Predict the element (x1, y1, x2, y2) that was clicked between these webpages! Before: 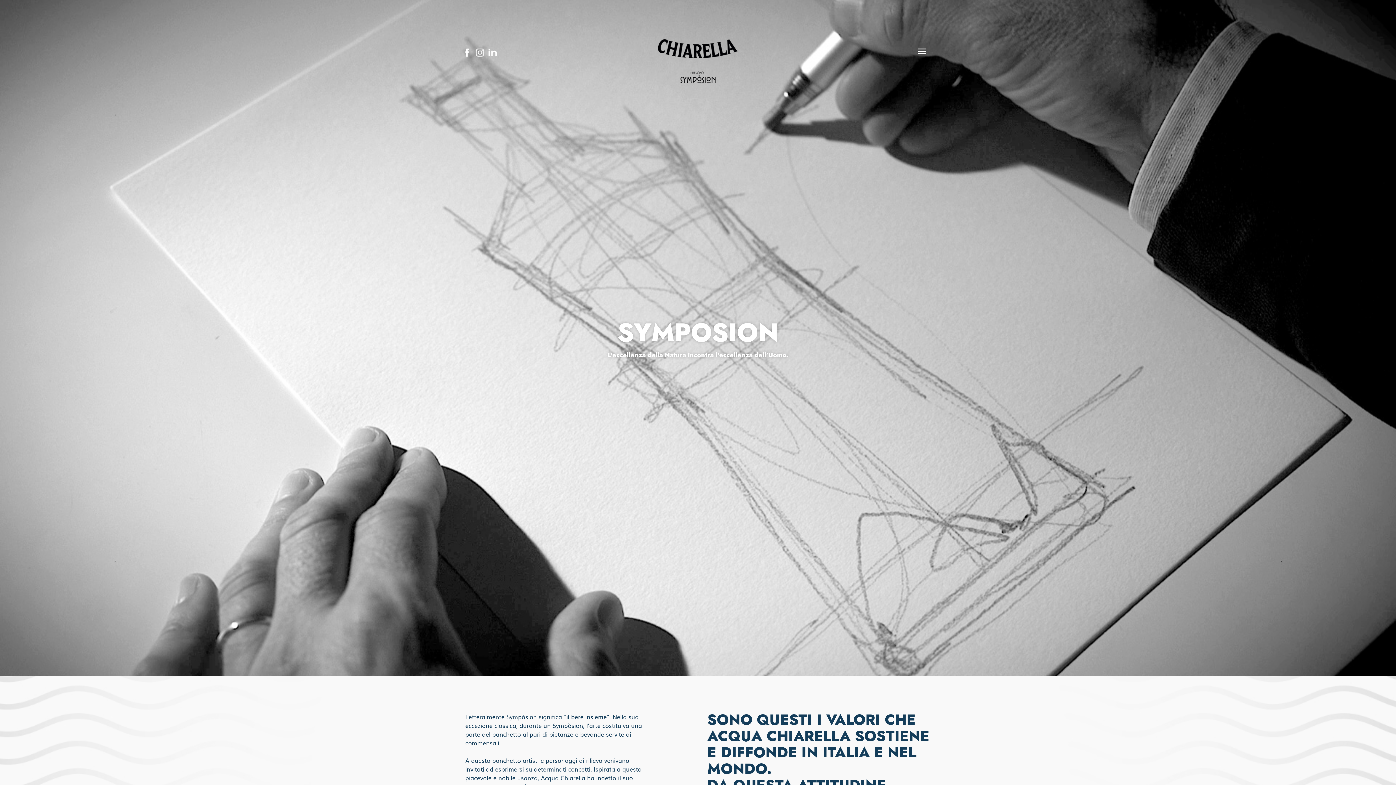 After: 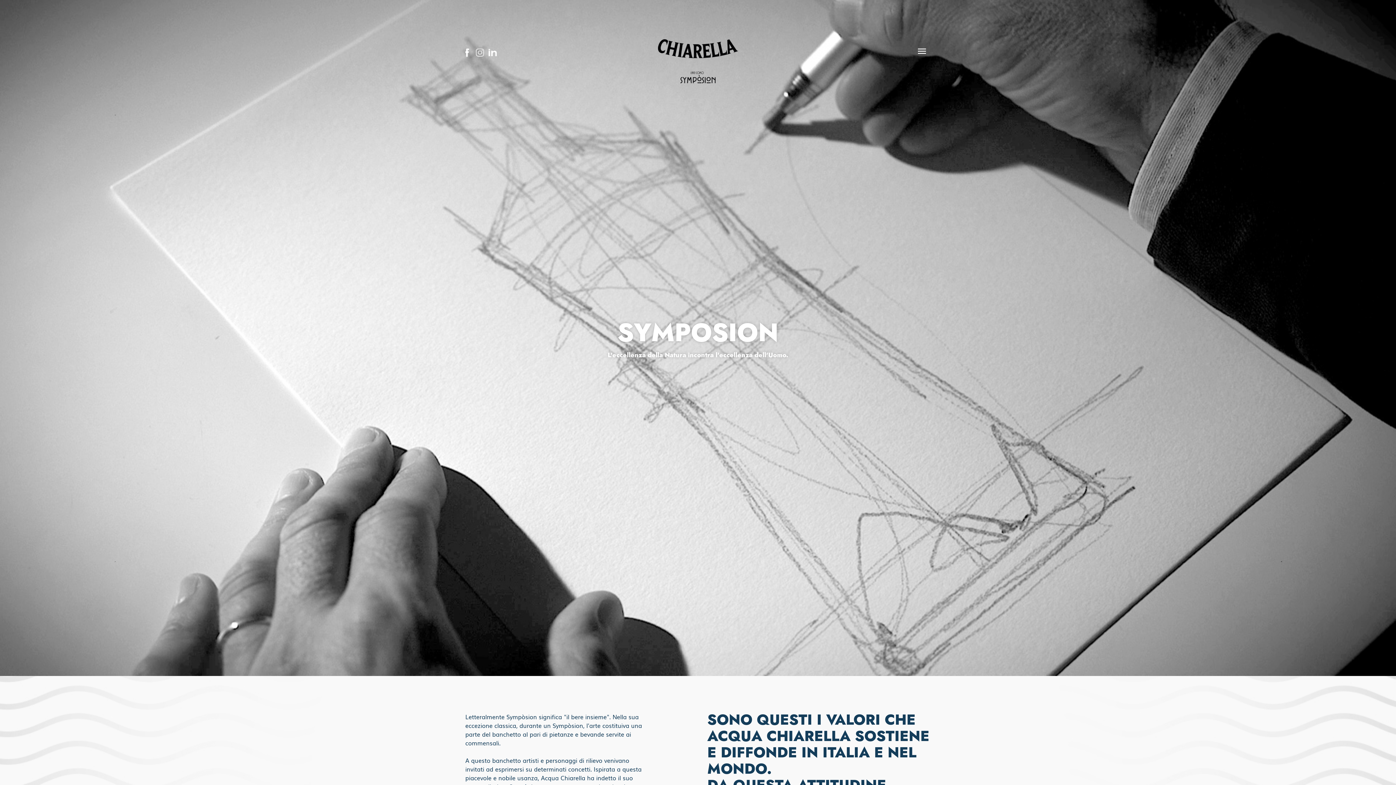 Action: bbox: (474, 51, 485, 59)